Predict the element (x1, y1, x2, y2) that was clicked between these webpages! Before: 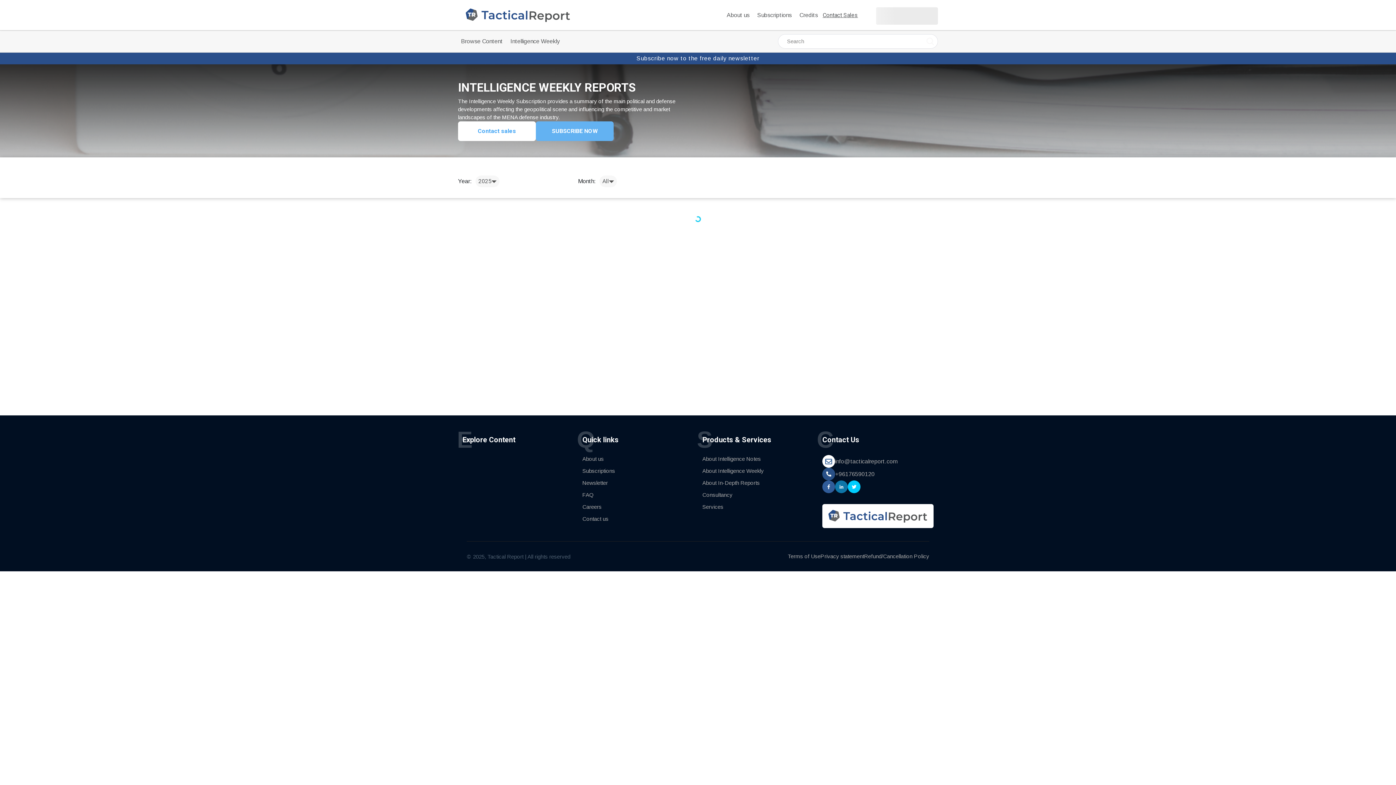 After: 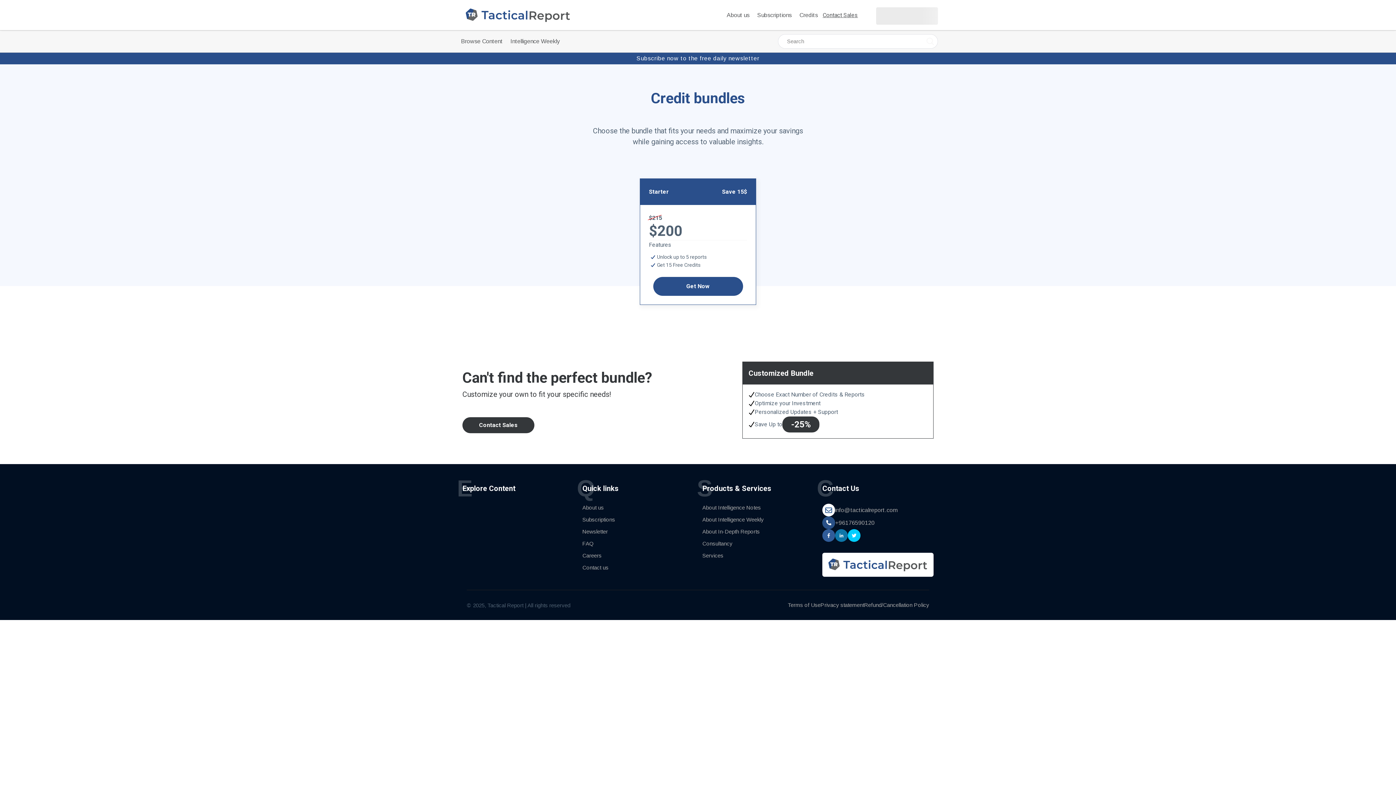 Action: bbox: (796, 7, 822, 22) label: Credits